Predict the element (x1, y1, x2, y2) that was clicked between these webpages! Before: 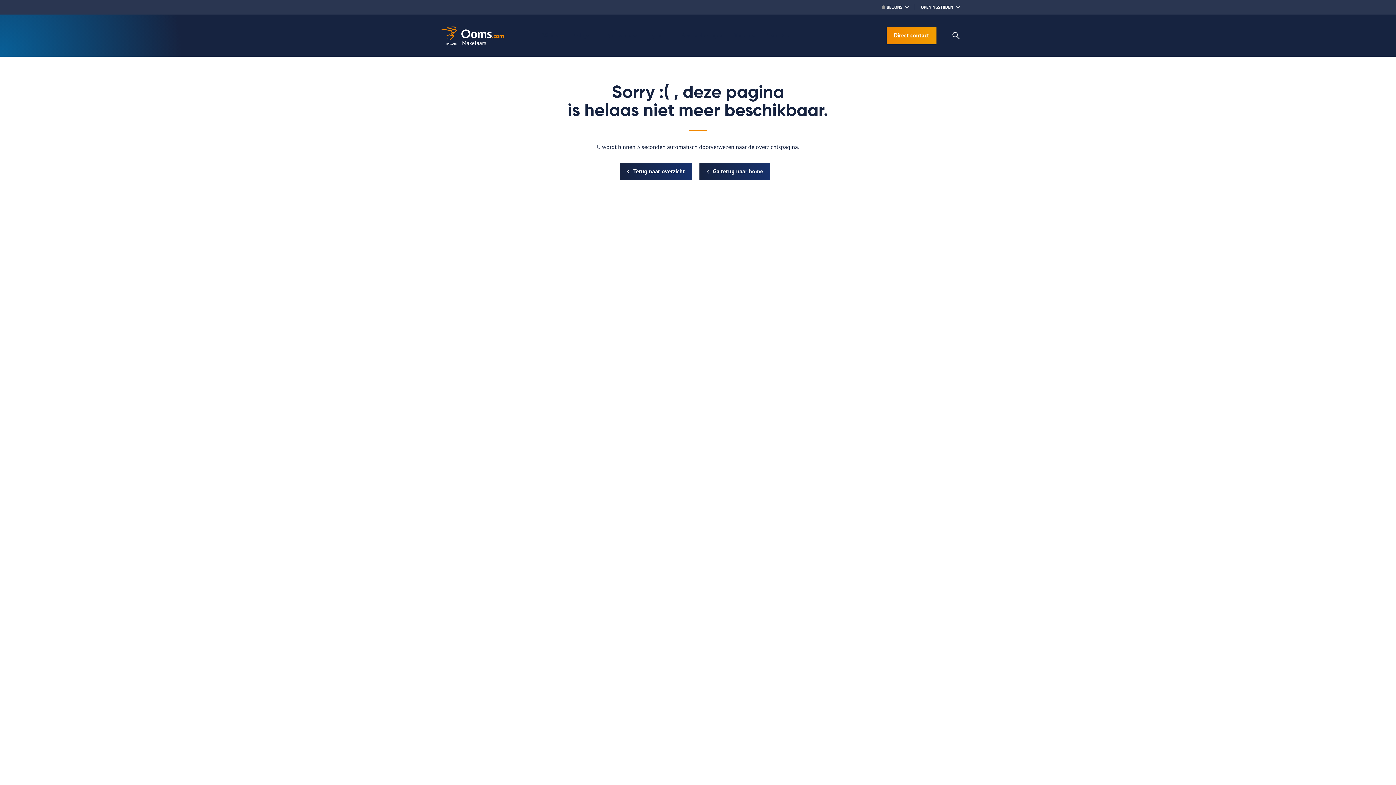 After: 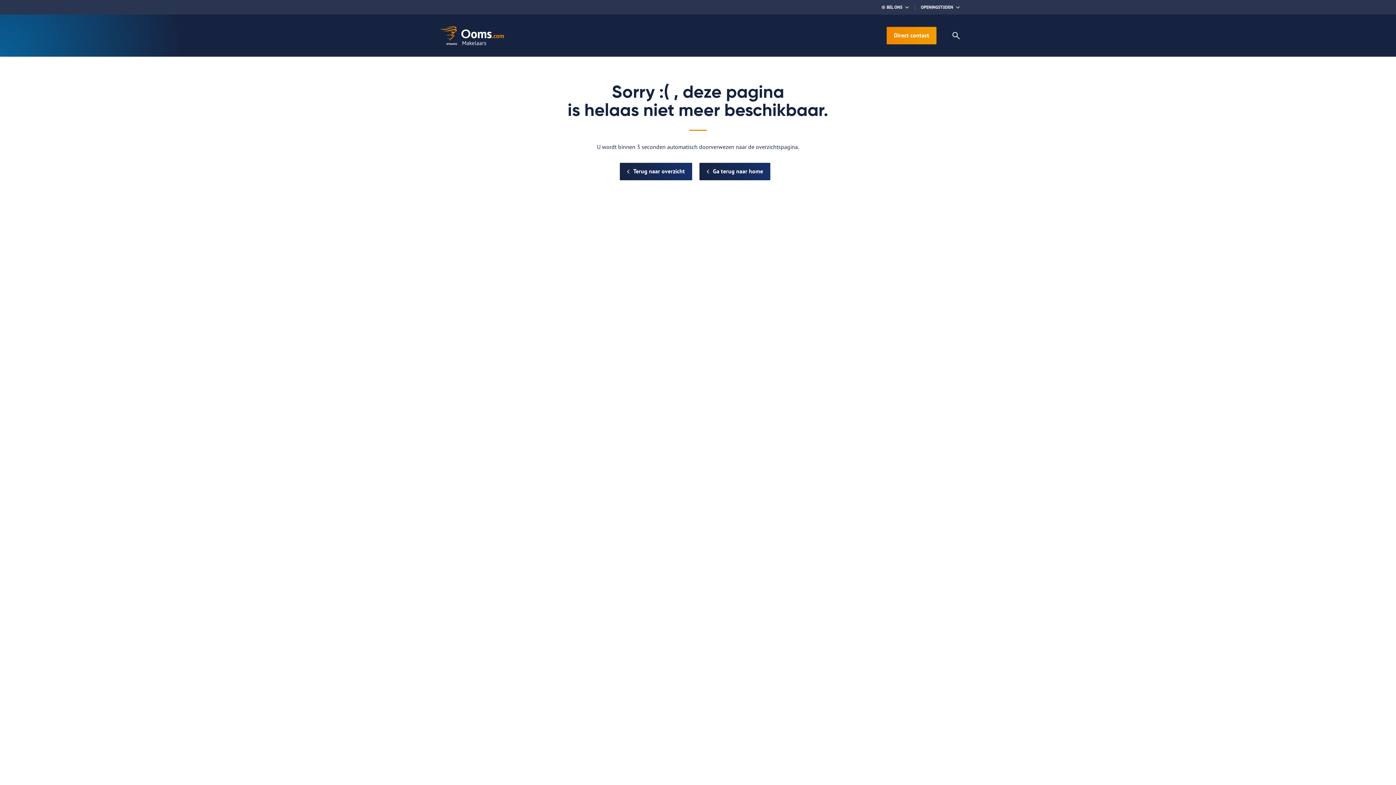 Action: label: OPENINGSTIJDEN bbox: (921, 4, 960, 10)